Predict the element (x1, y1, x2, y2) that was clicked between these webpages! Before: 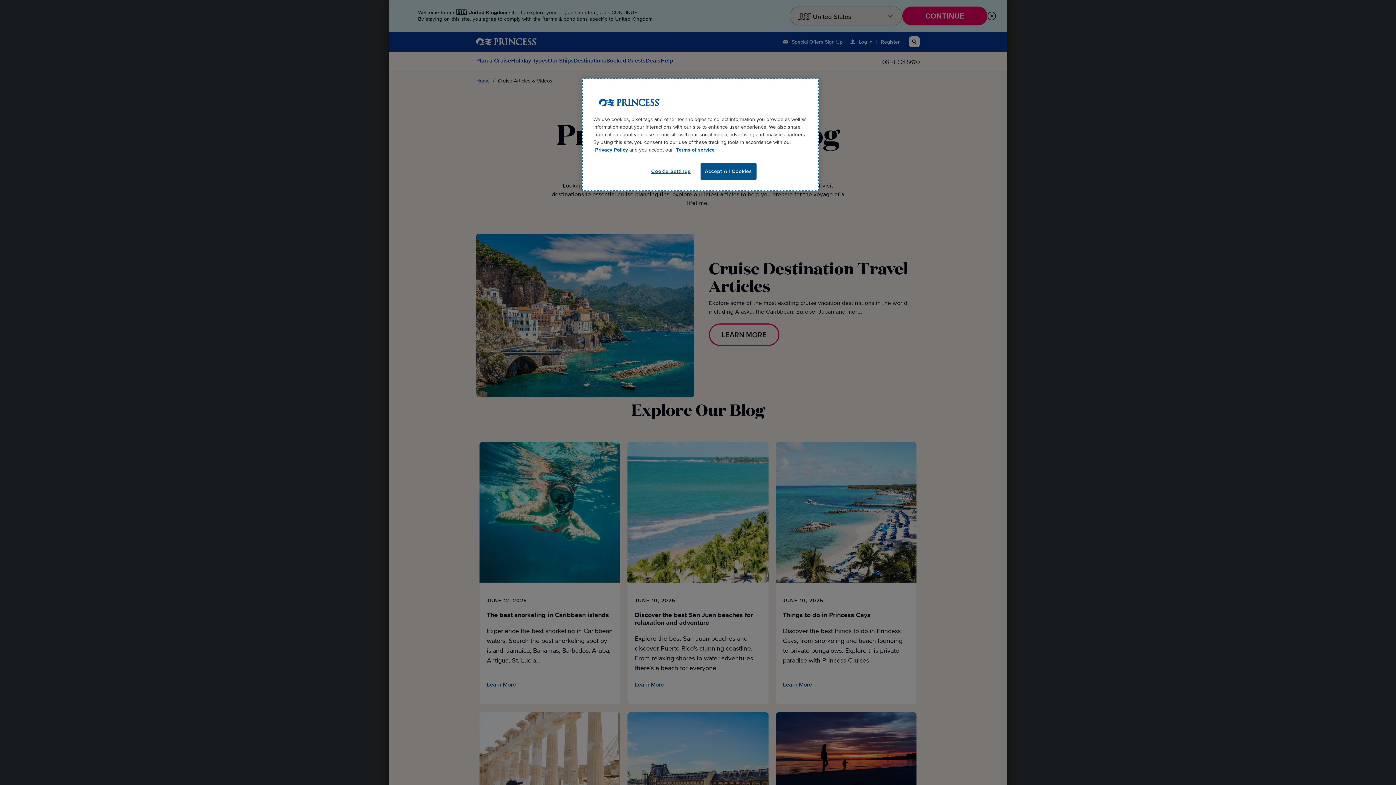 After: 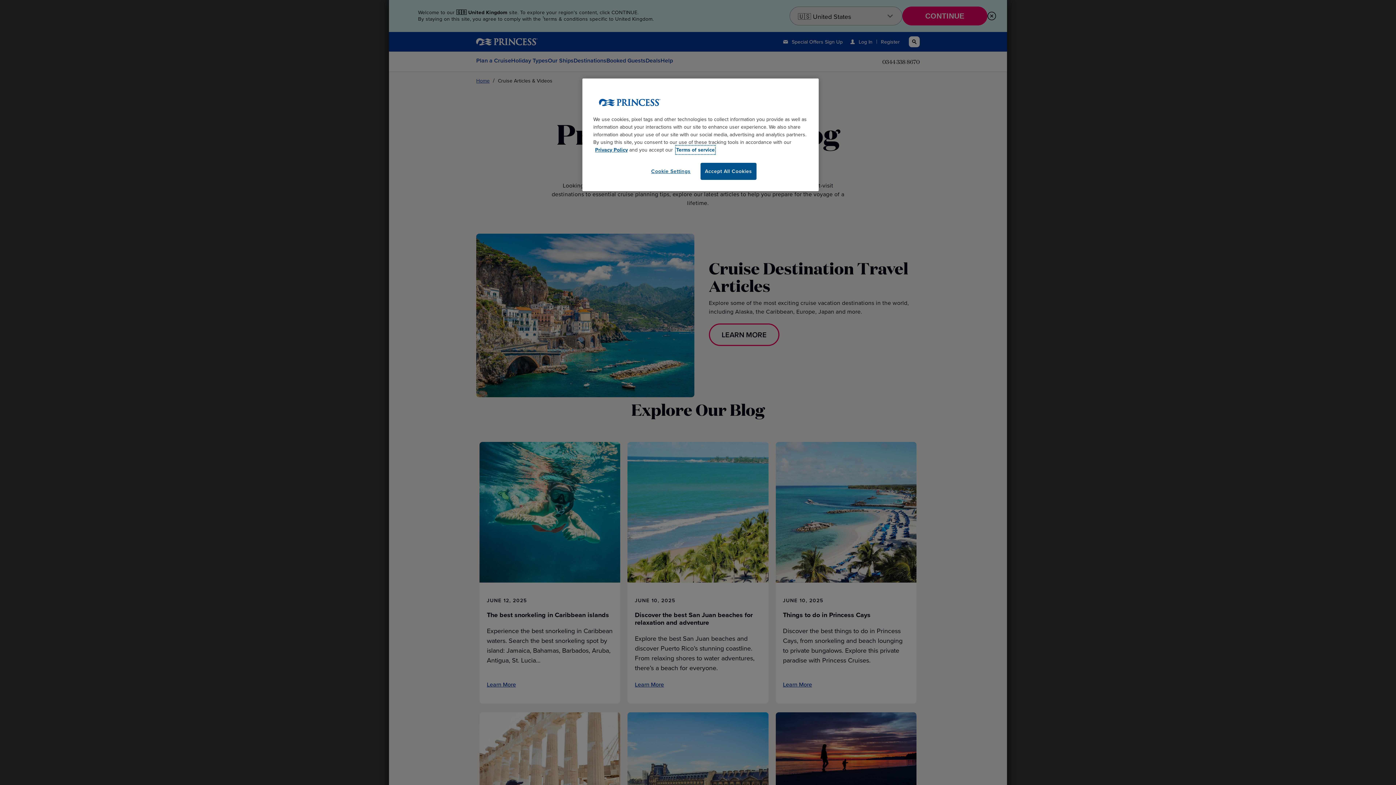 Action: bbox: (676, 146, 714, 153) label: Terms of service